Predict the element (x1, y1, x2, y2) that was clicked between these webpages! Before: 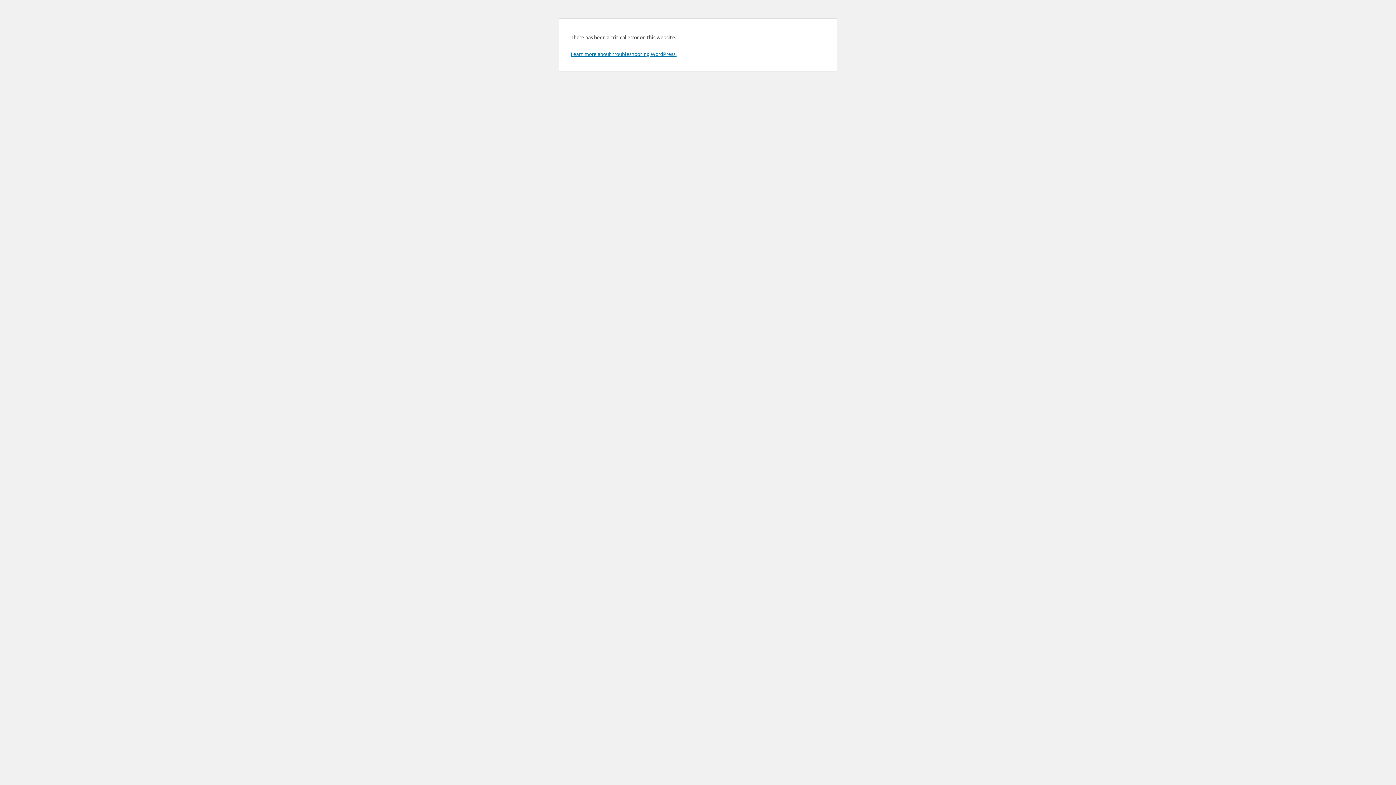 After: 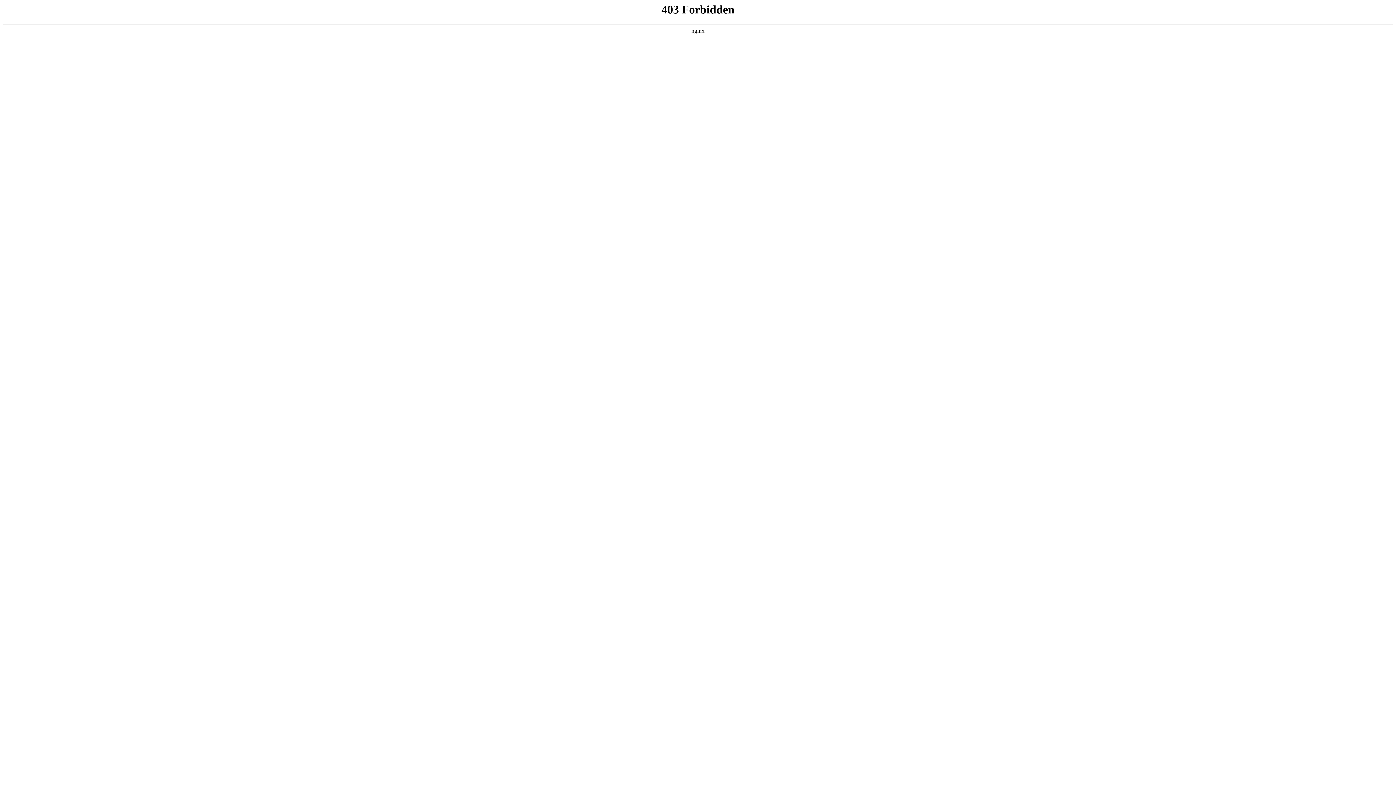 Action: label: Learn more about troubleshooting WordPress. bbox: (570, 50, 676, 57)